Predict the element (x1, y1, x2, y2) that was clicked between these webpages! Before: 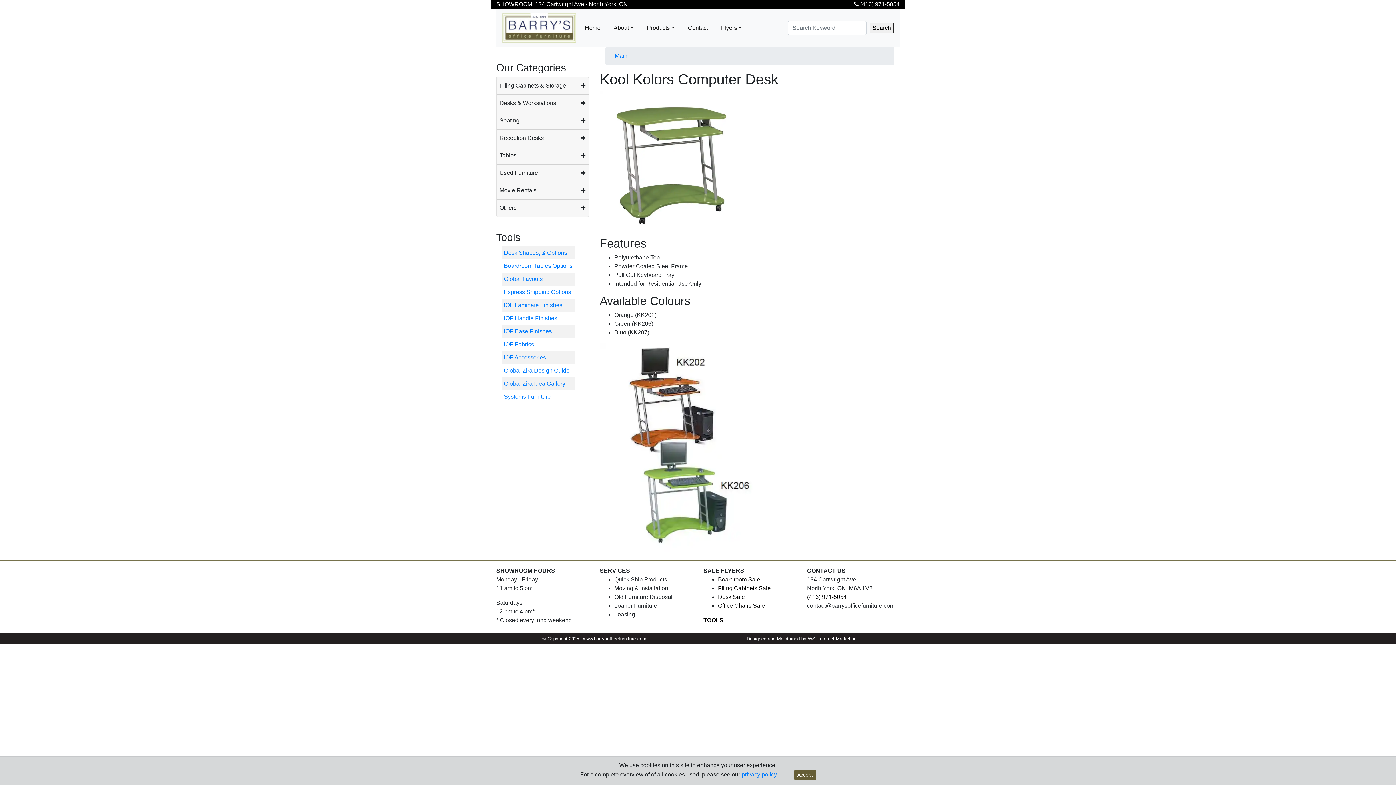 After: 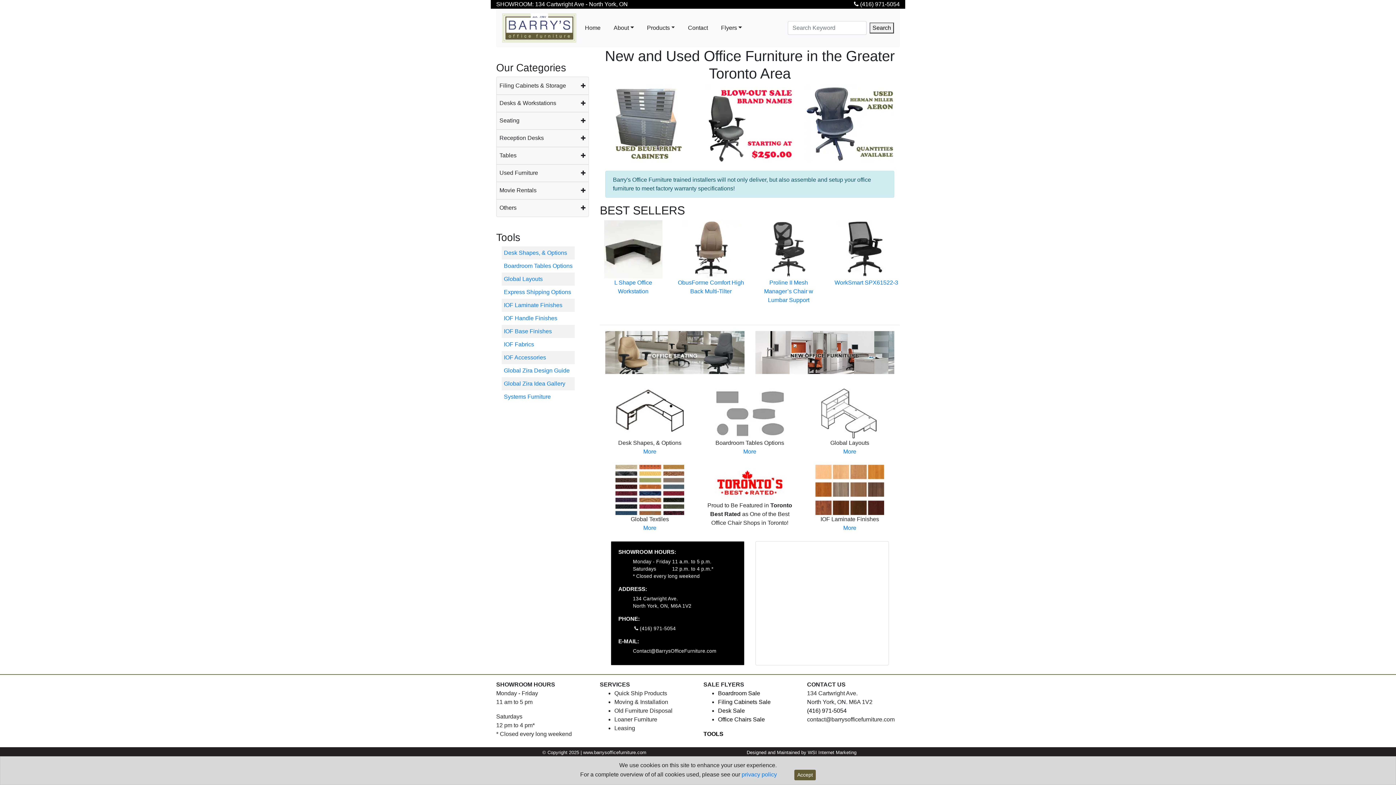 Action: bbox: (582, 20, 603, 35) label: Home